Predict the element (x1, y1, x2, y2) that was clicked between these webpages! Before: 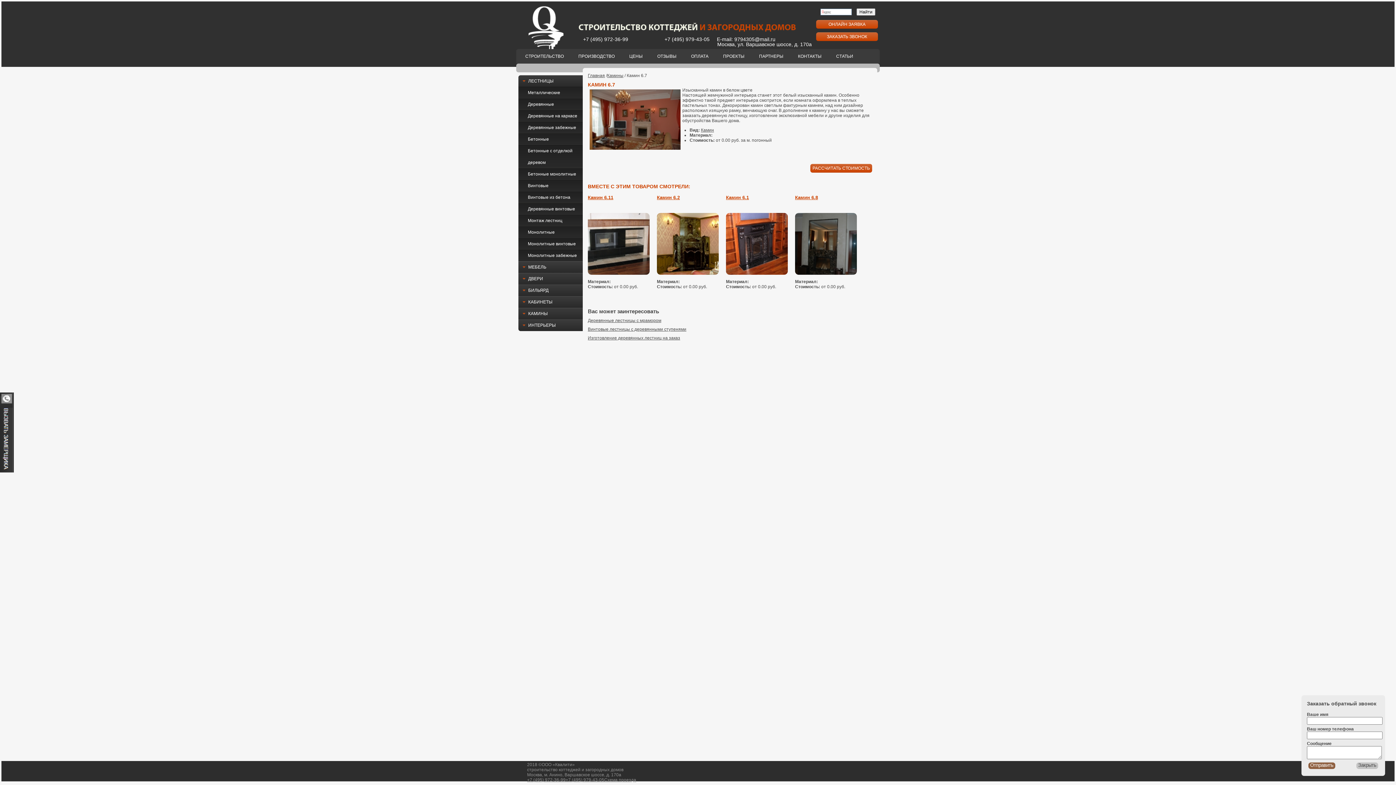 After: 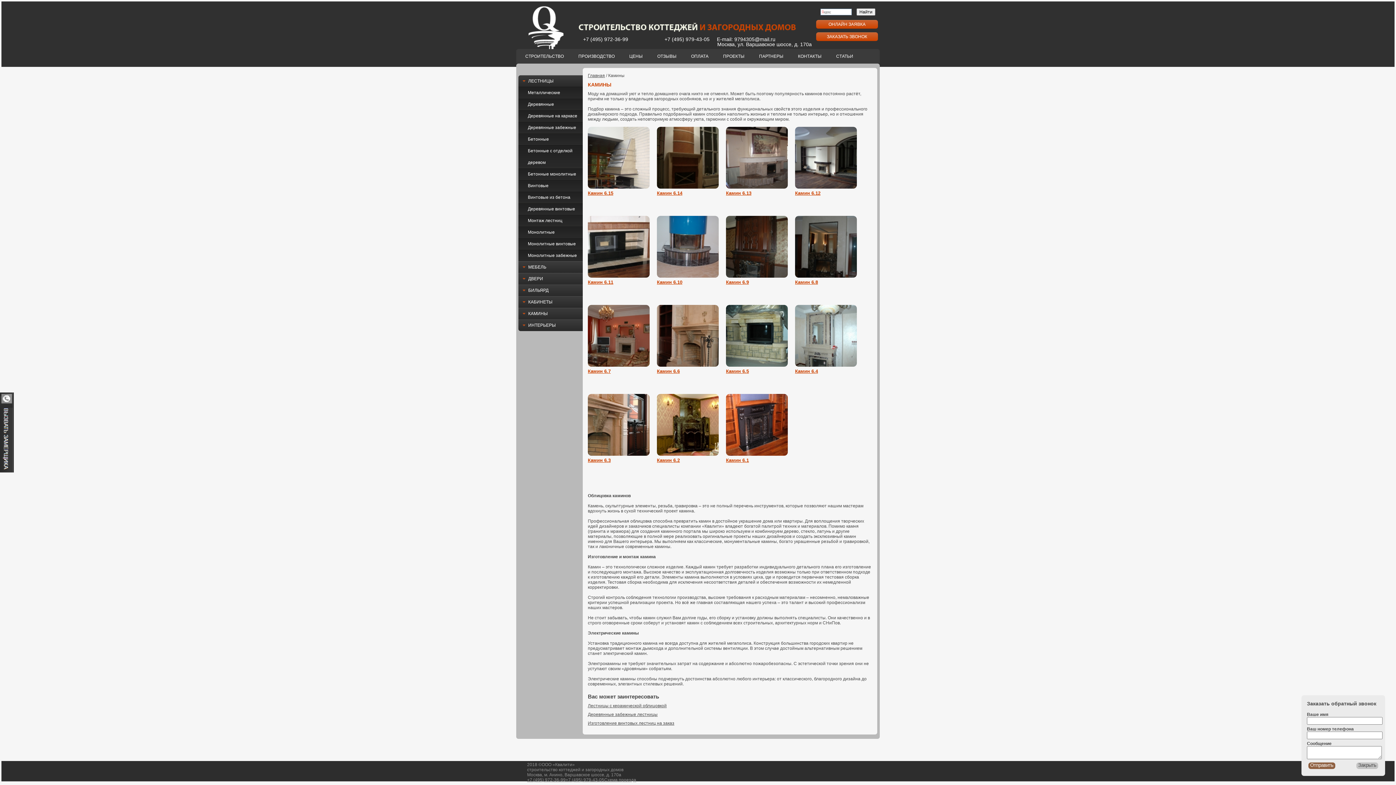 Action: label: Камин bbox: (701, 127, 714, 132)